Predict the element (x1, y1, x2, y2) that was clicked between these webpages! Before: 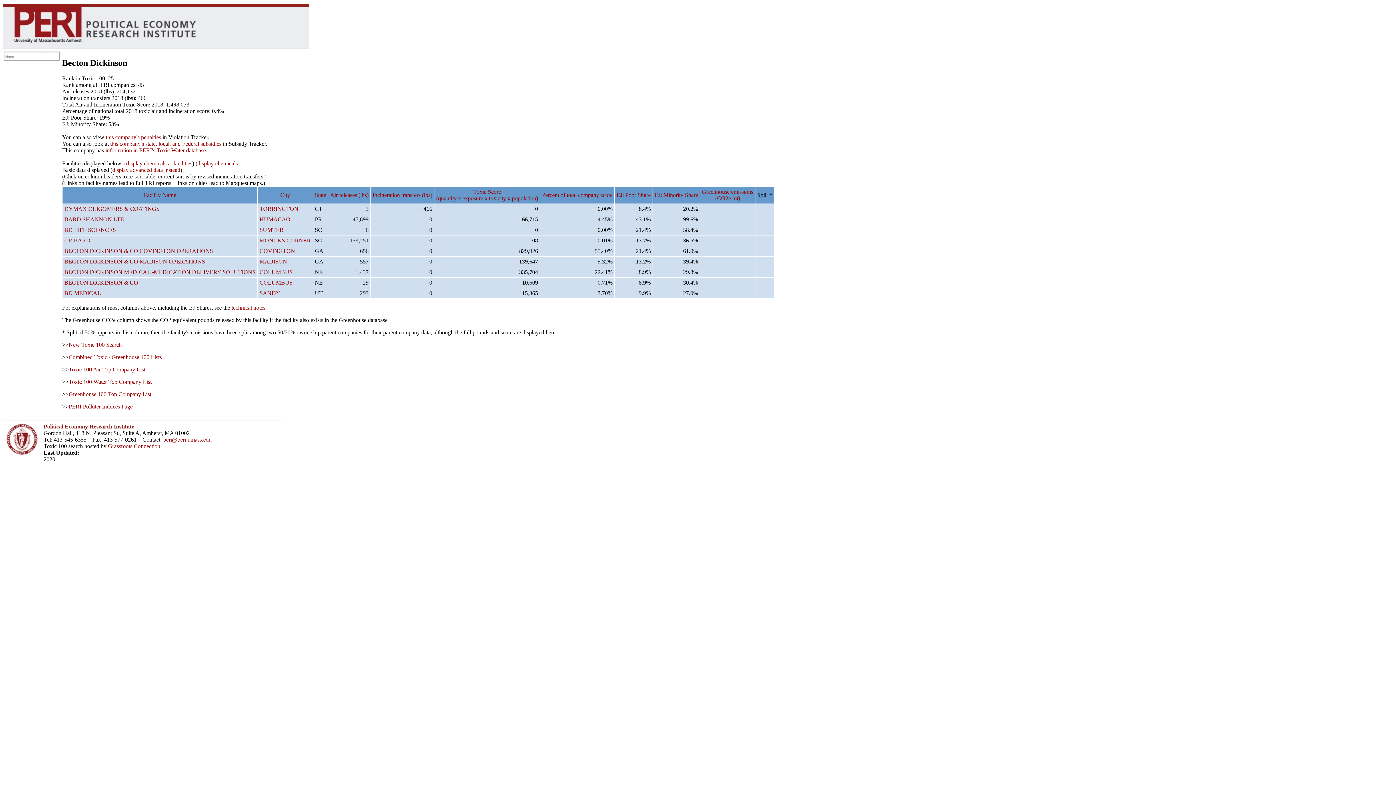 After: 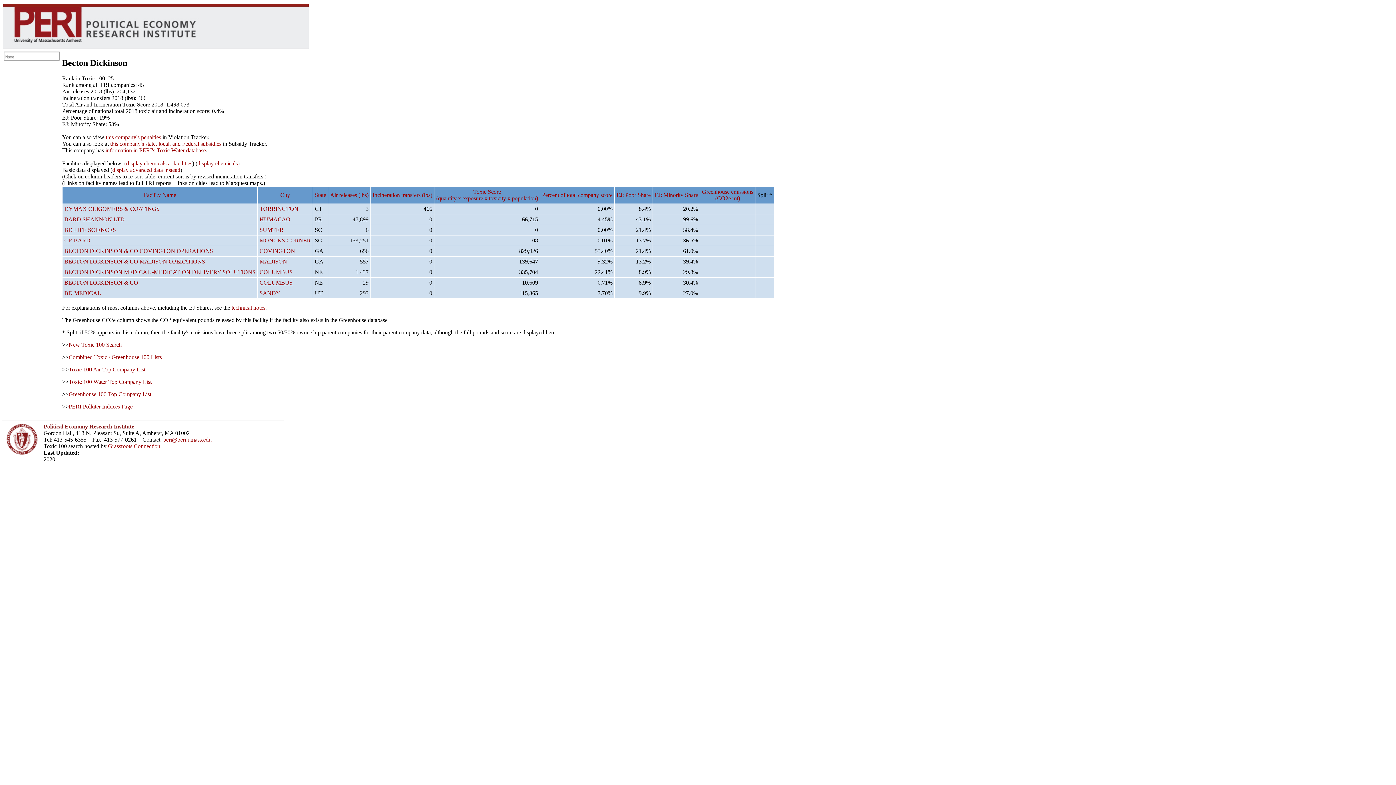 Action: label: COLUMBUS bbox: (259, 279, 292, 285)